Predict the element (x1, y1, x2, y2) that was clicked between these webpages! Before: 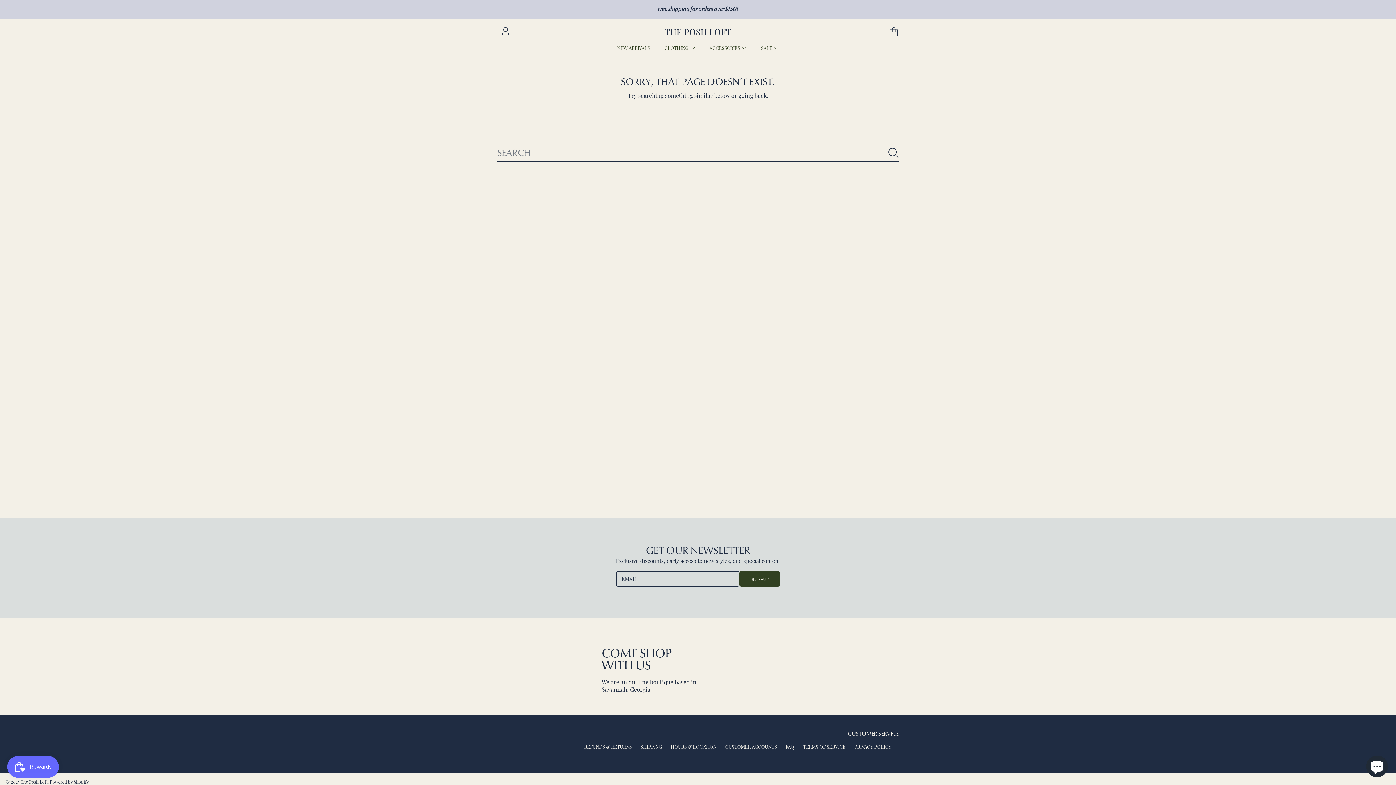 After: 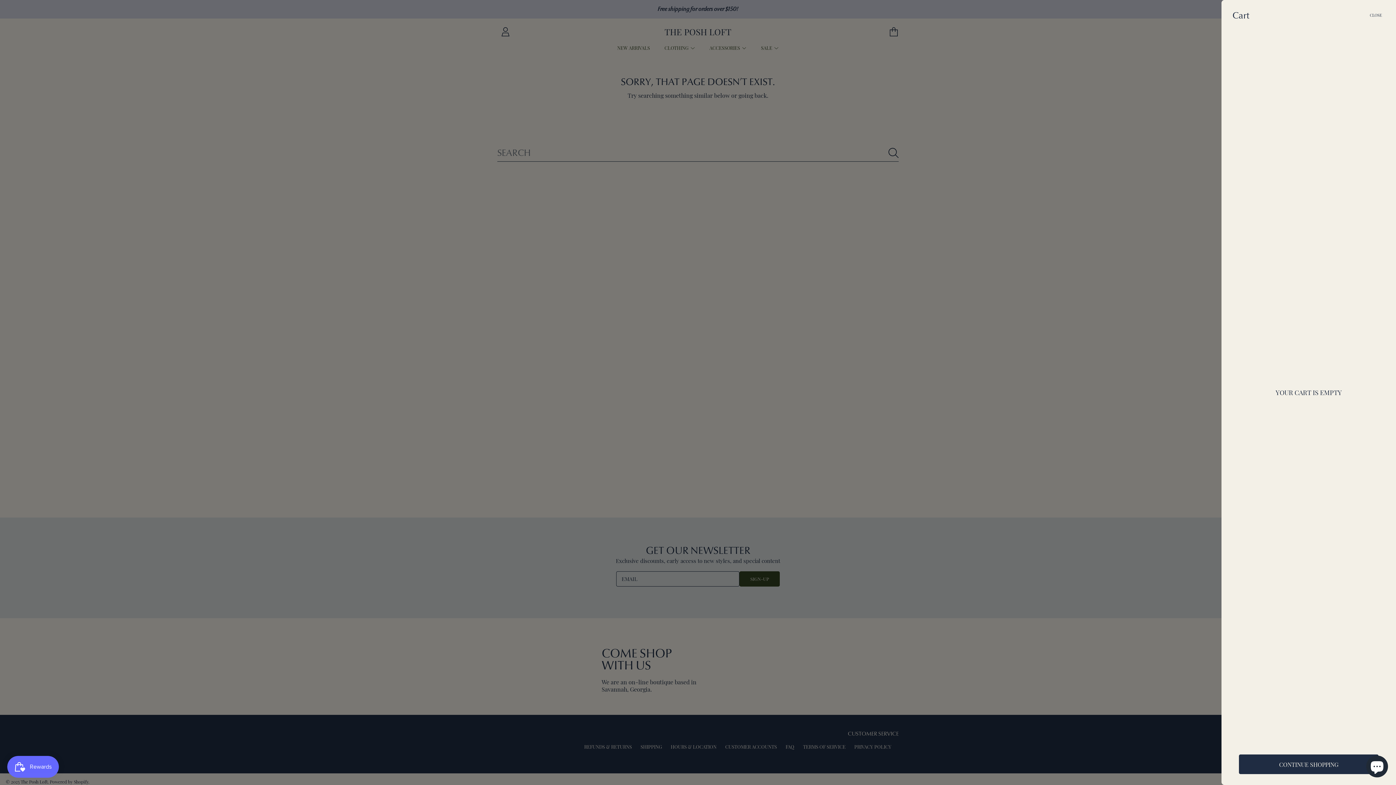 Action: label: CART bbox: (885, 23, 901, 39)